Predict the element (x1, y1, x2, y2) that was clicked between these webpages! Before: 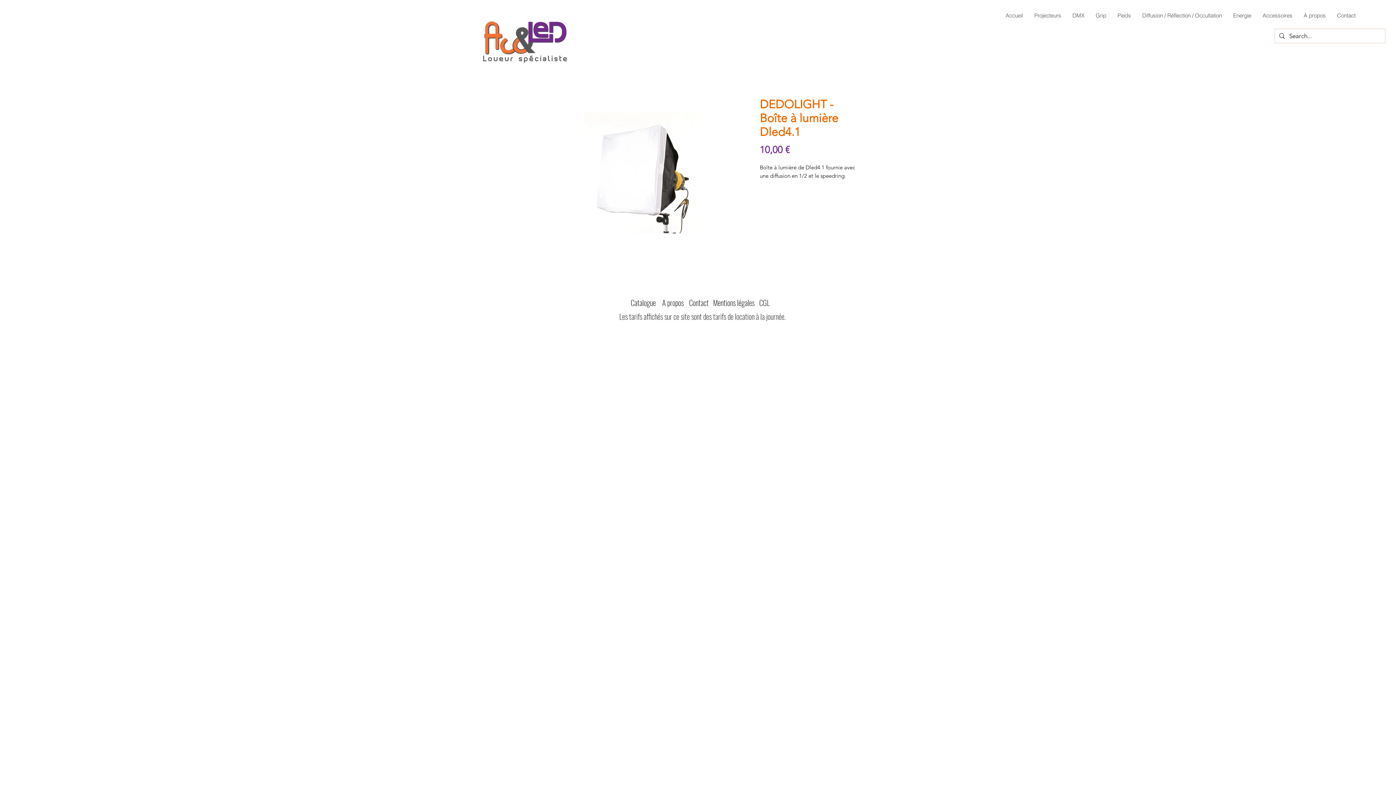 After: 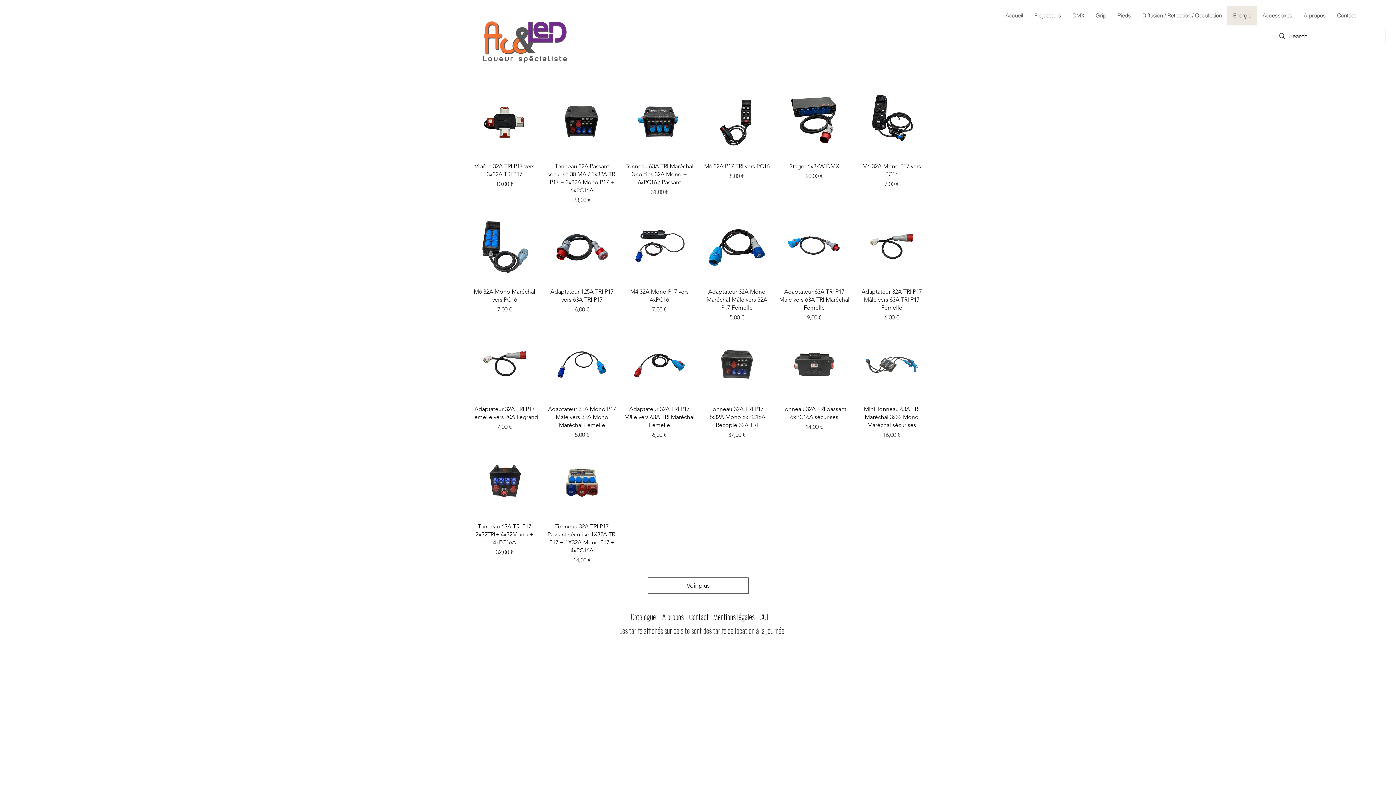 Action: label: Energie bbox: (1227, 5, 1257, 25)